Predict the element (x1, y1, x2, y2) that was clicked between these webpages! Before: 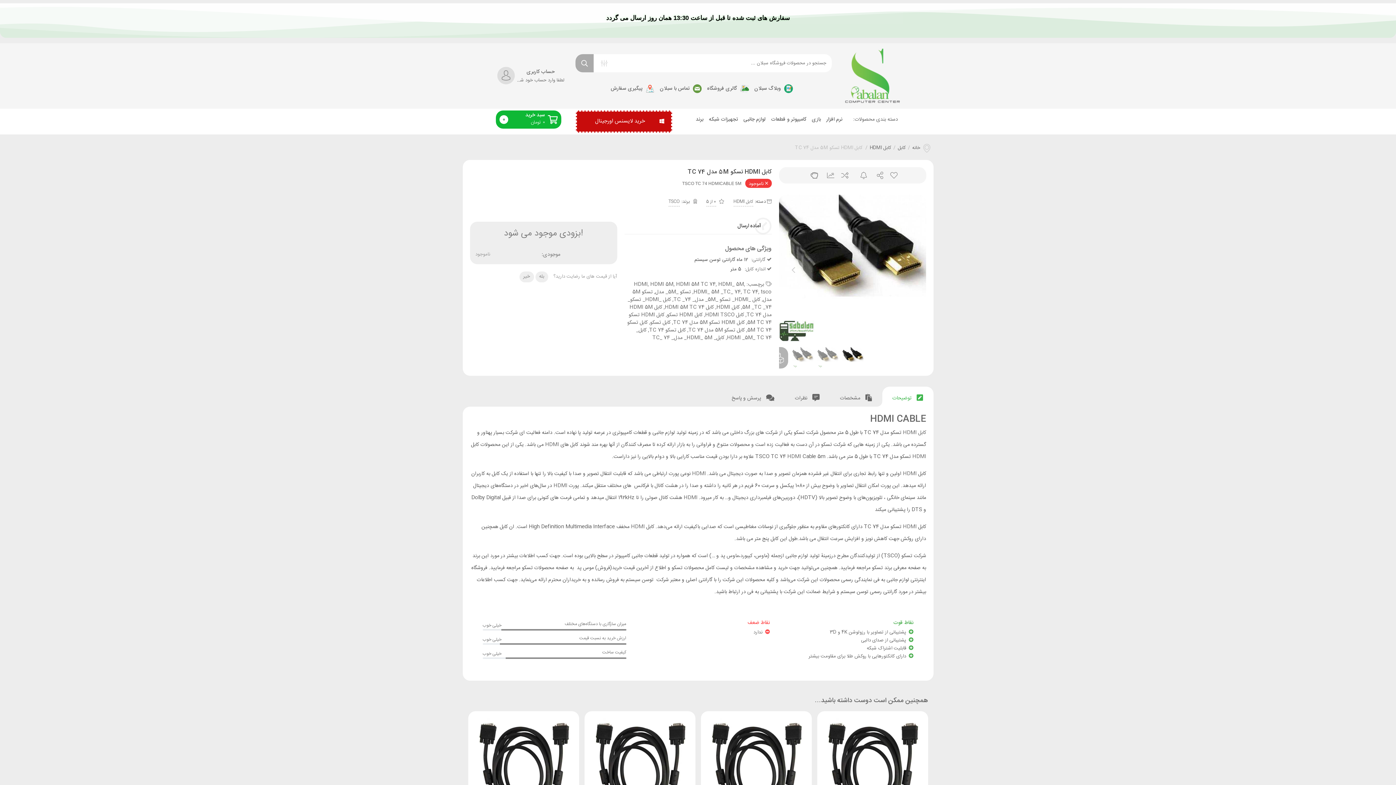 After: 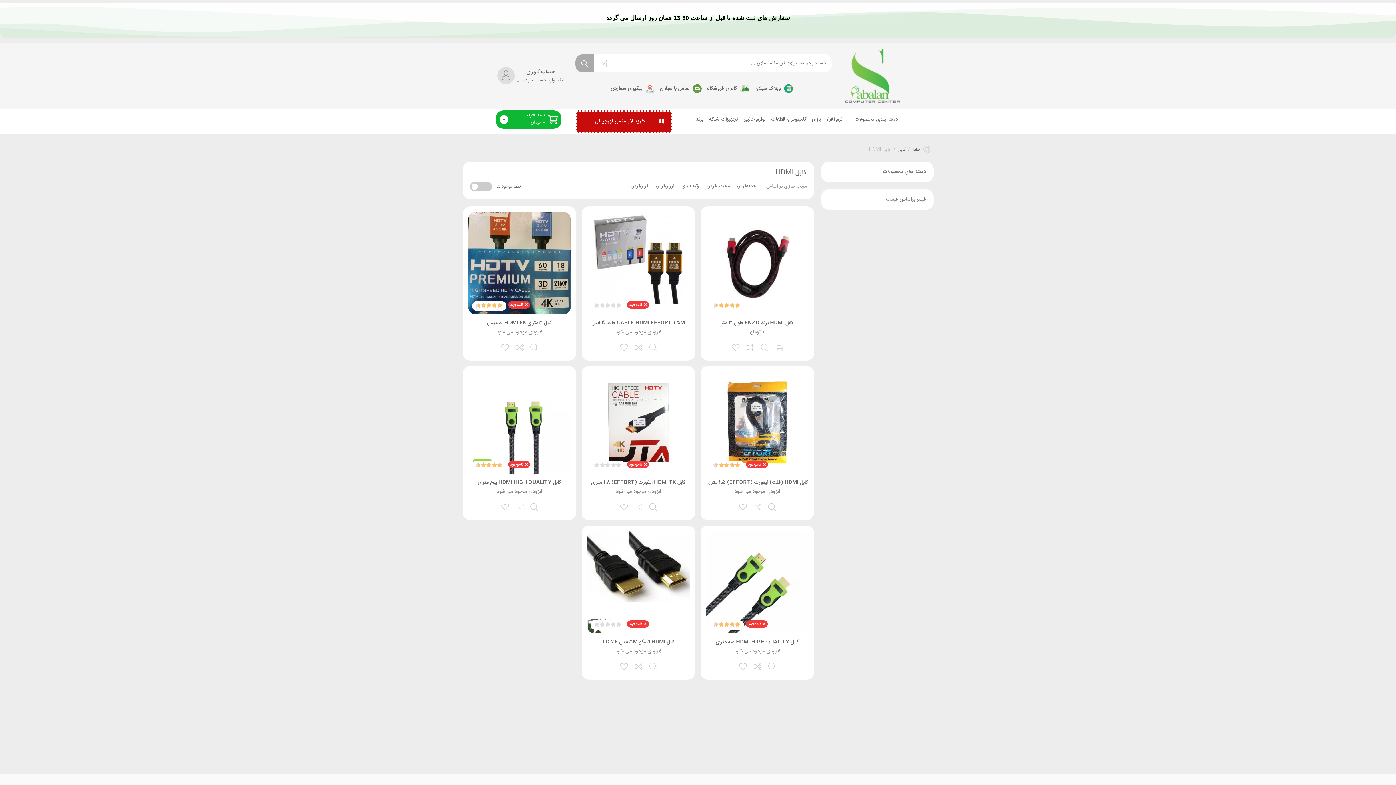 Action: bbox: (870, 144, 891, 151) label: کابل HDMI